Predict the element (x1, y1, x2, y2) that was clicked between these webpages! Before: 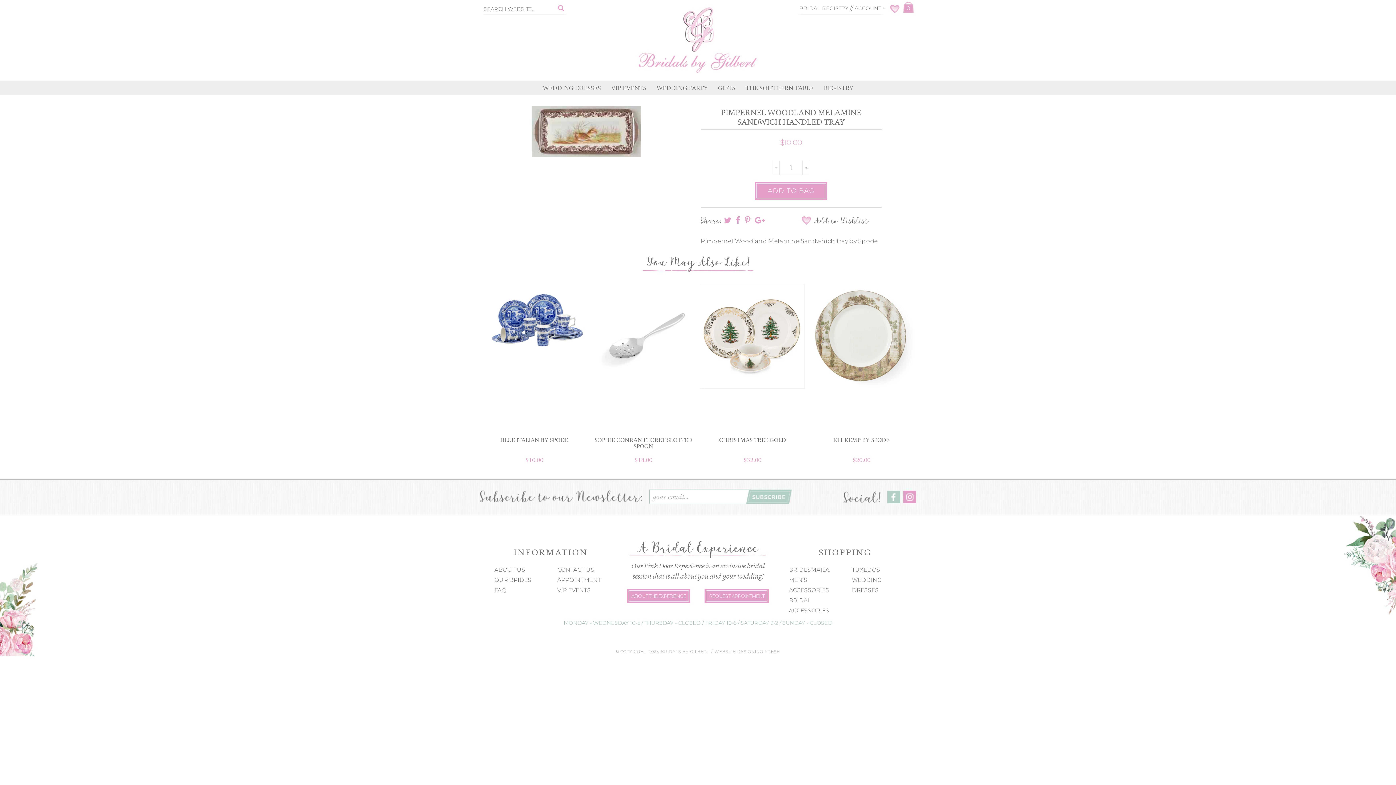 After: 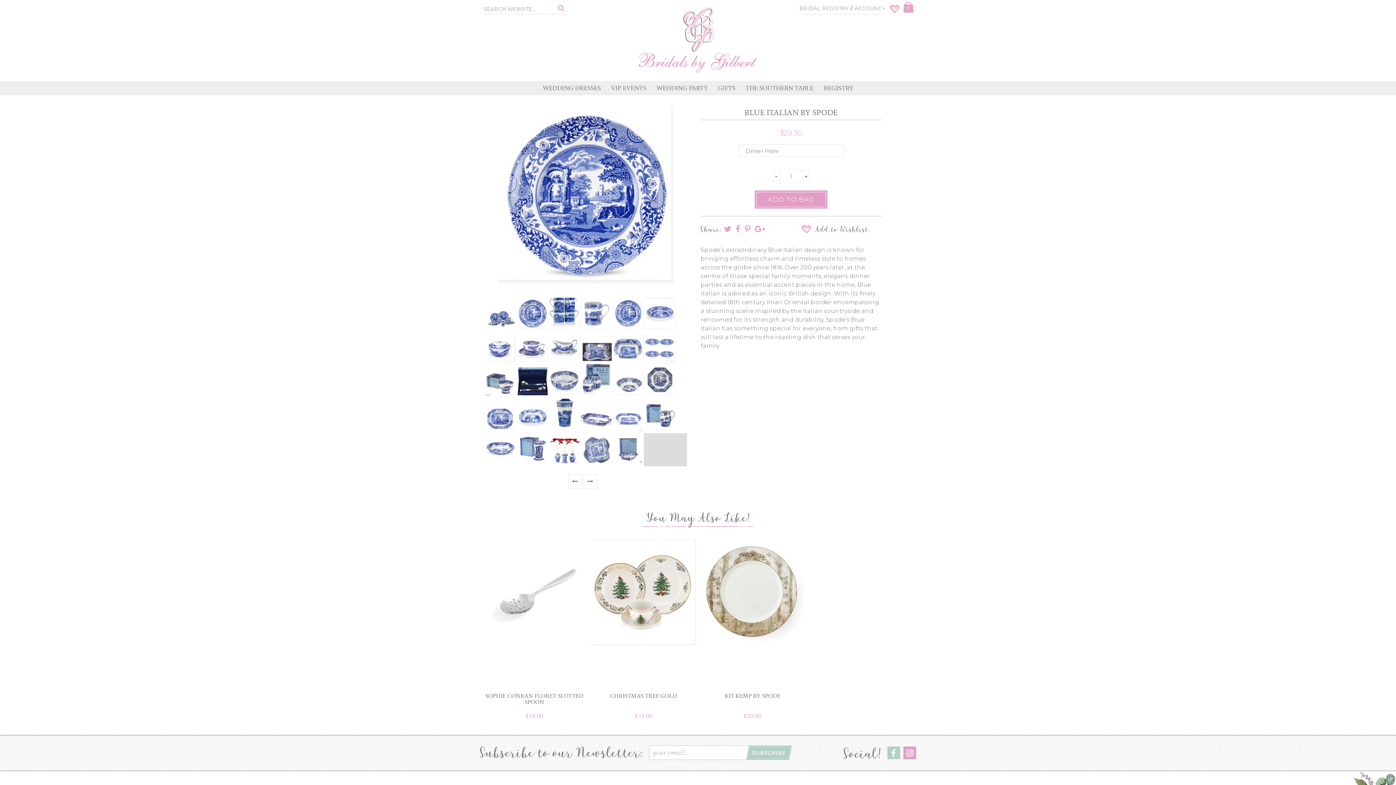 Action: bbox: (481, 284, 587, 355)